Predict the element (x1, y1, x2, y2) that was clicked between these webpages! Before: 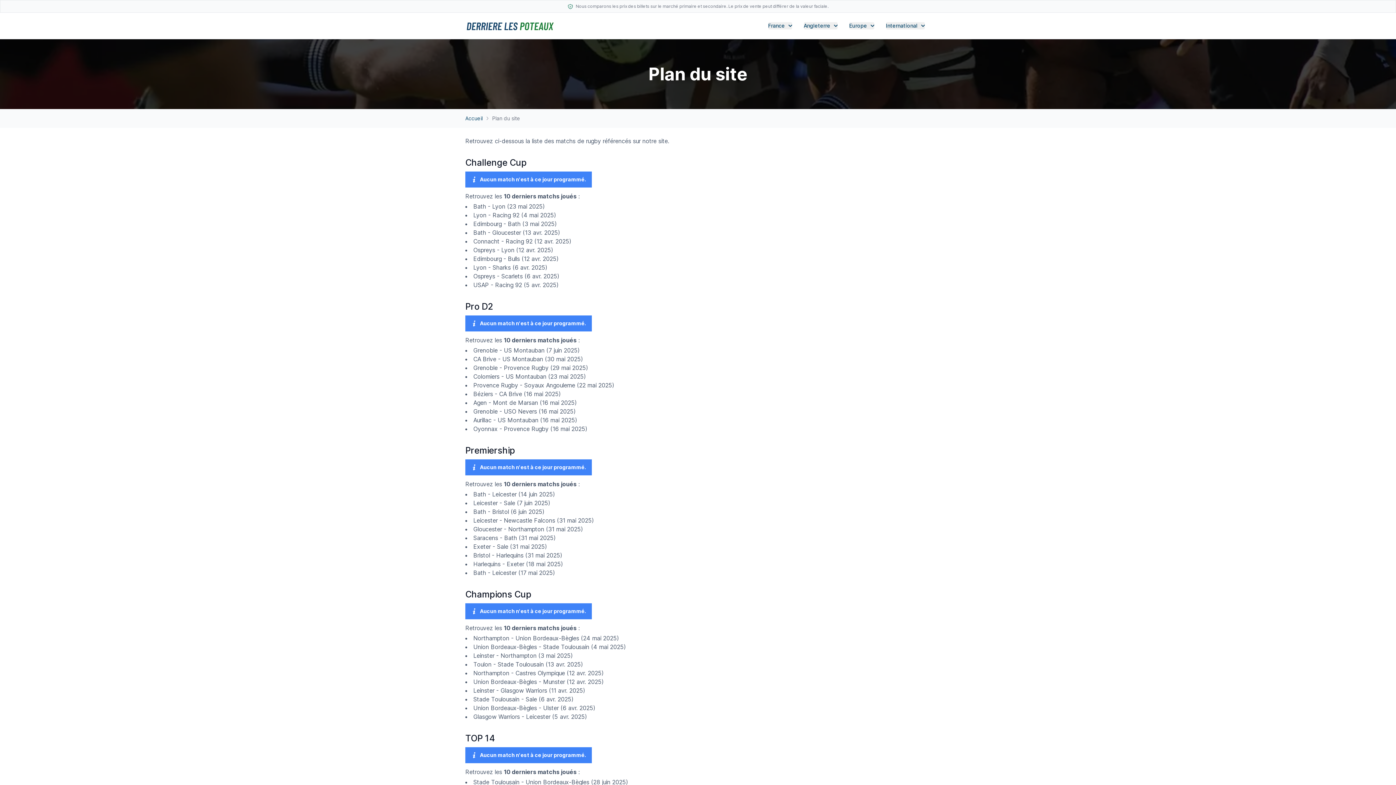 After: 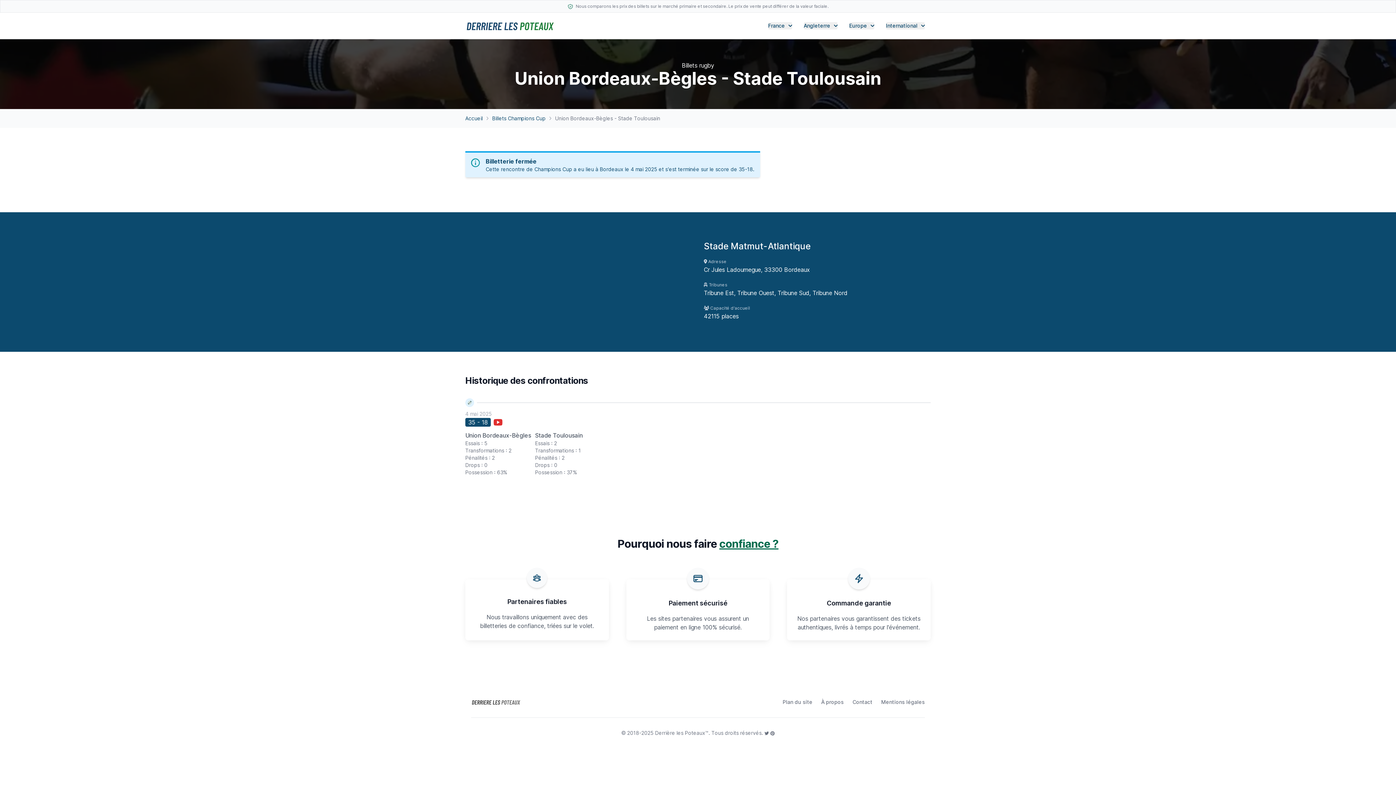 Action: label: Union Bordeaux-Bègles - Stade Toulousain (4 mai 2025) bbox: (473, 643, 626, 650)